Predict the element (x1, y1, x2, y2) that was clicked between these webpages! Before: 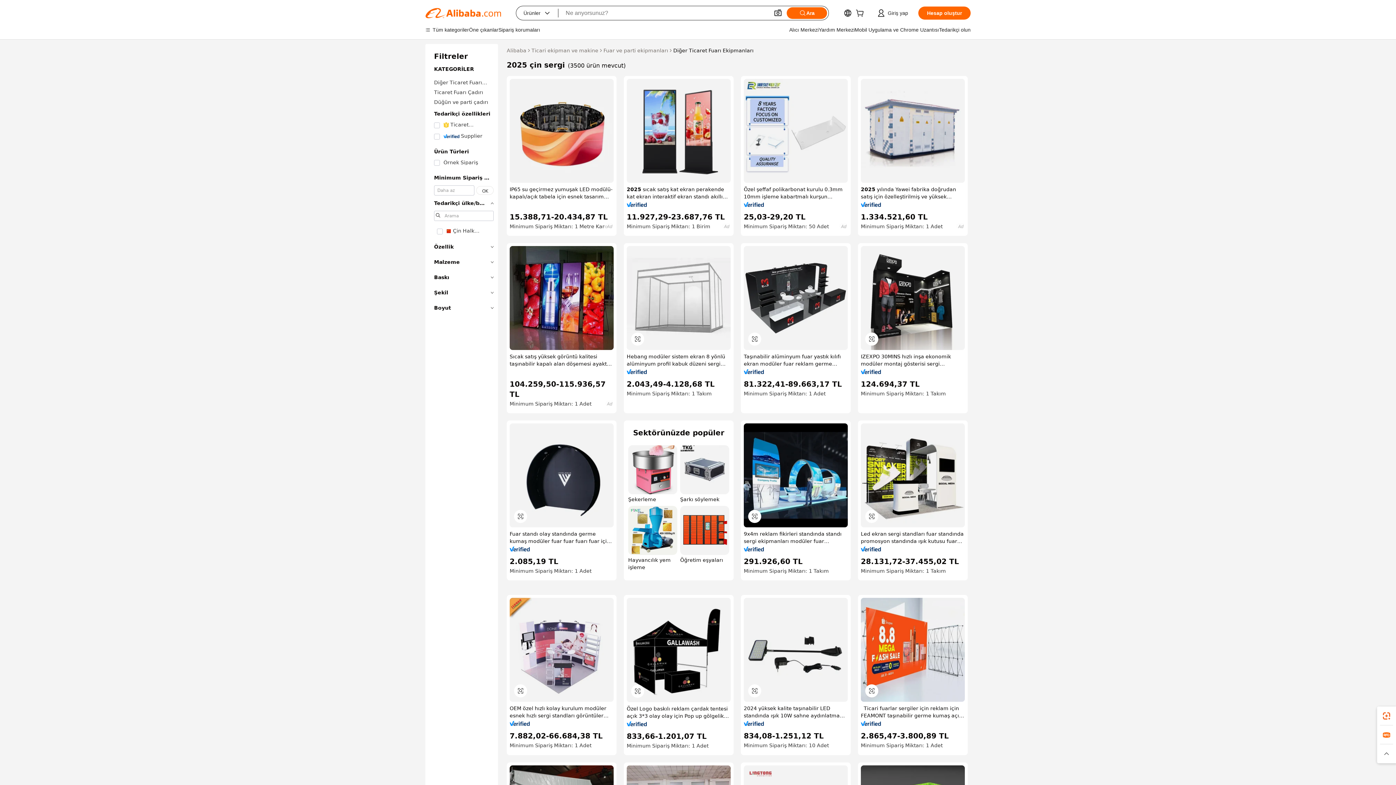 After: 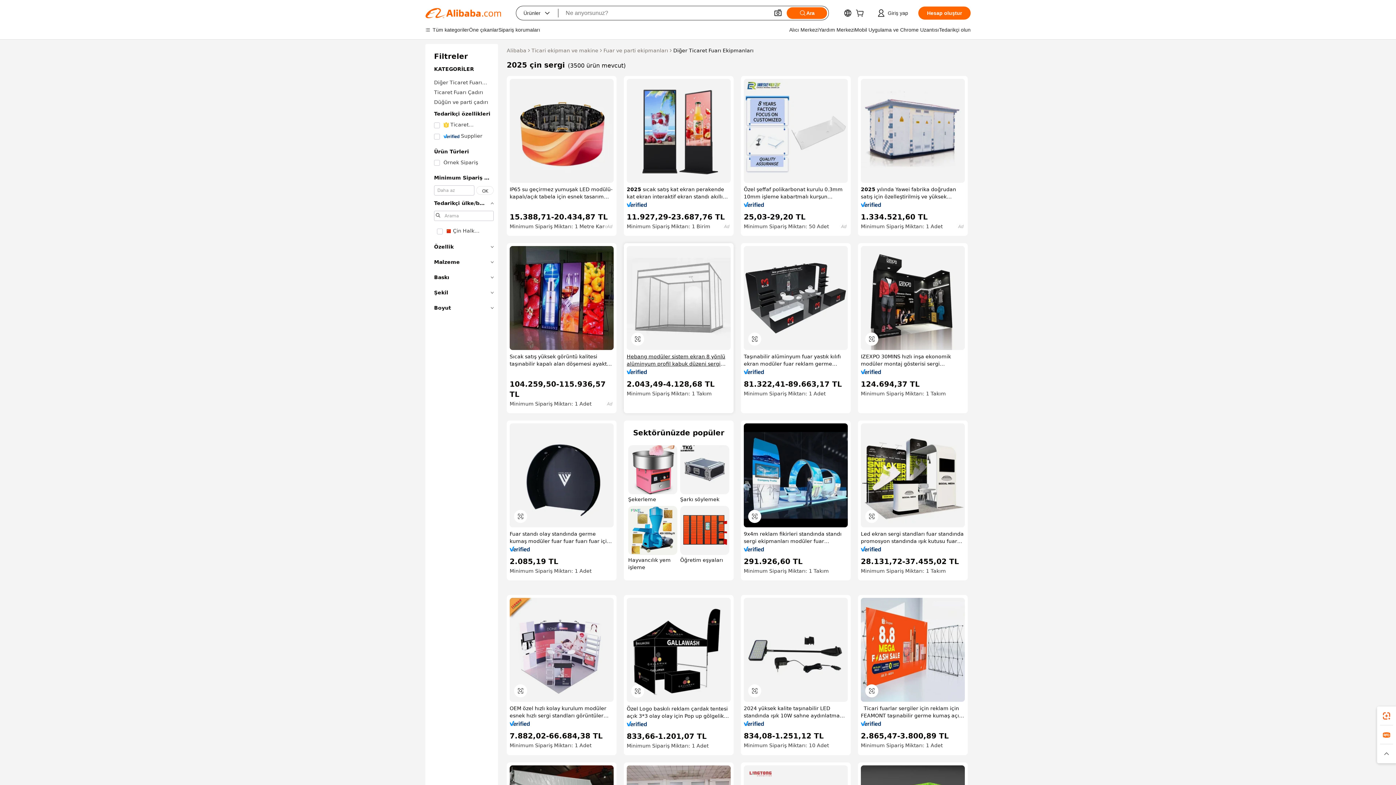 Action: bbox: (626, 353, 730, 367) label: Hebang modüler sistem ekran 8 yönlü alüminyum profil kabuk düzeni sergi için